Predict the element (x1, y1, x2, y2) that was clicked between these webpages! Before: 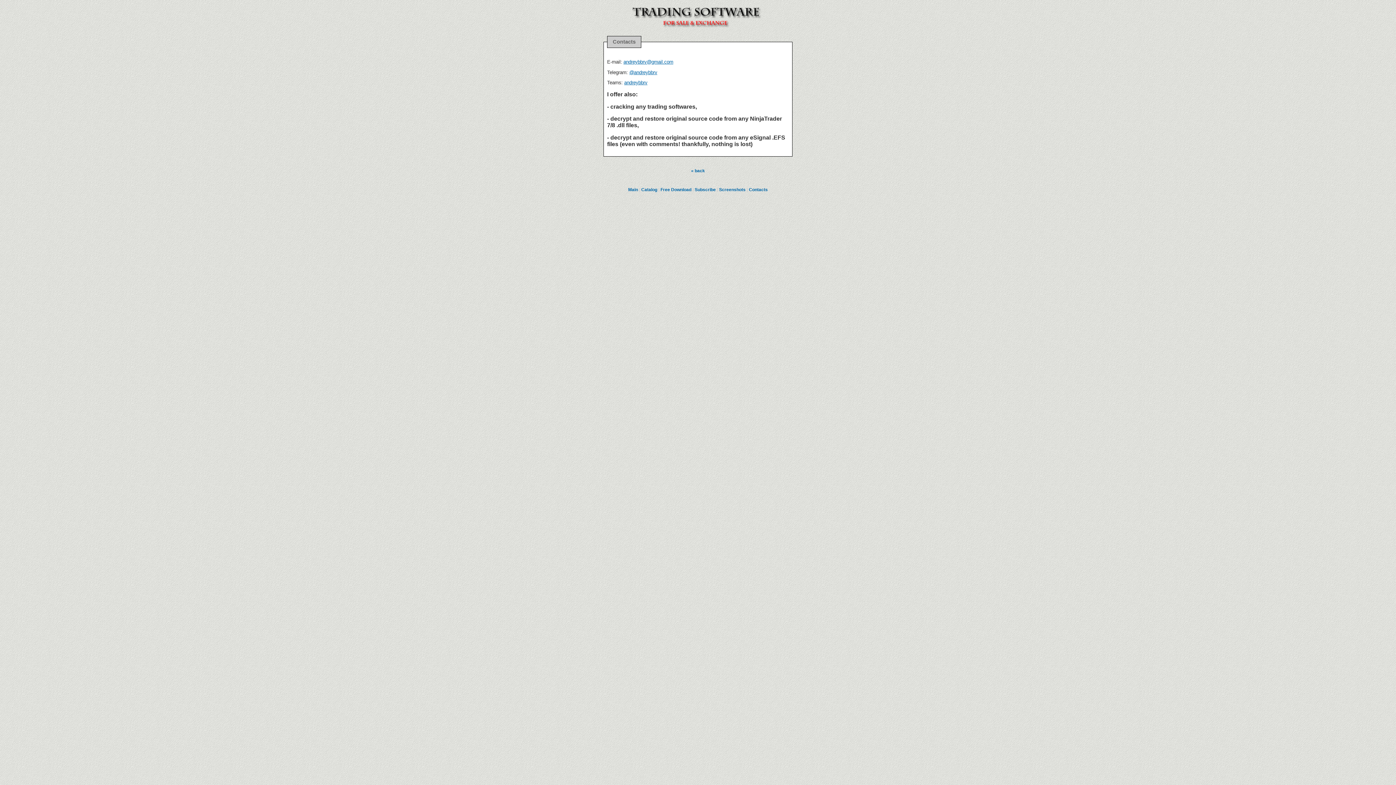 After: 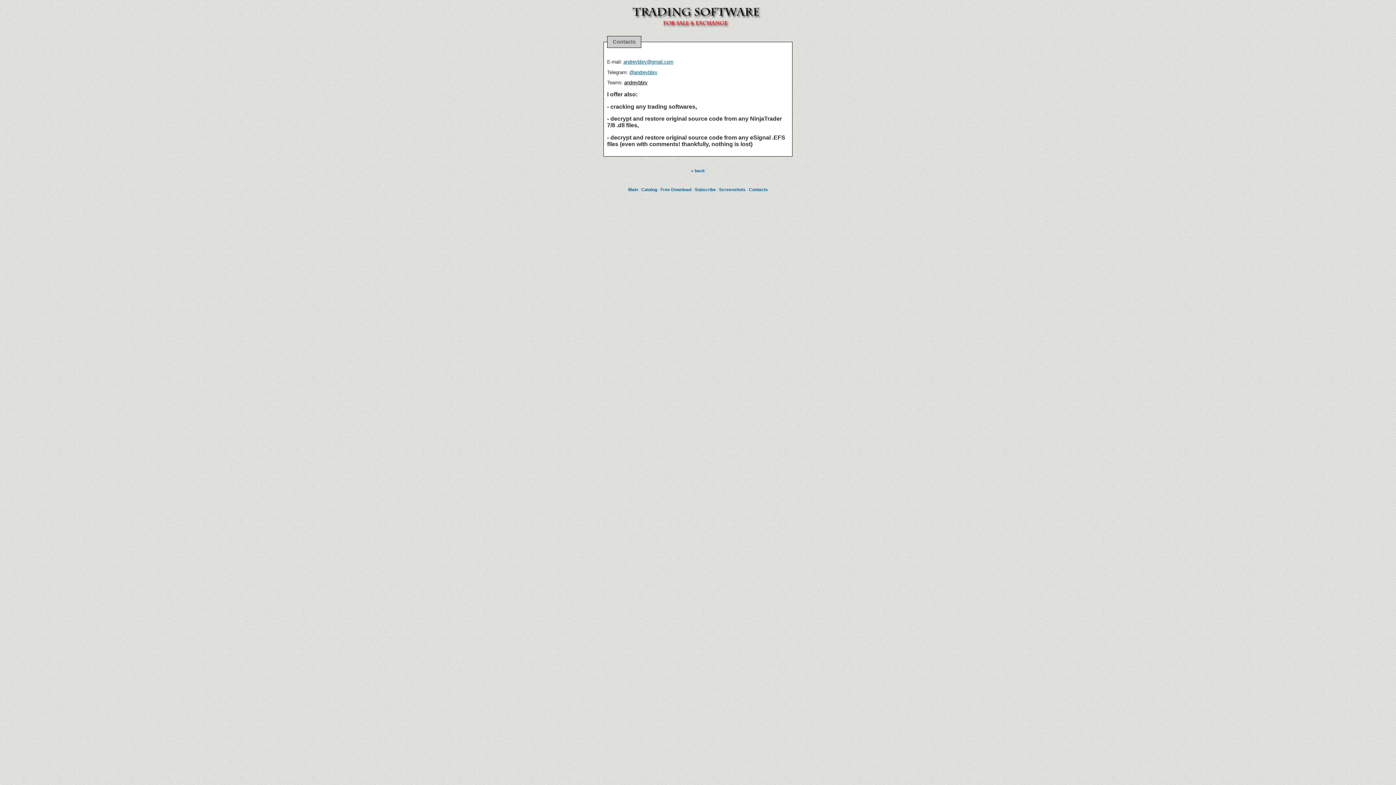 Action: label: andreybbrv bbox: (624, 80, 647, 85)